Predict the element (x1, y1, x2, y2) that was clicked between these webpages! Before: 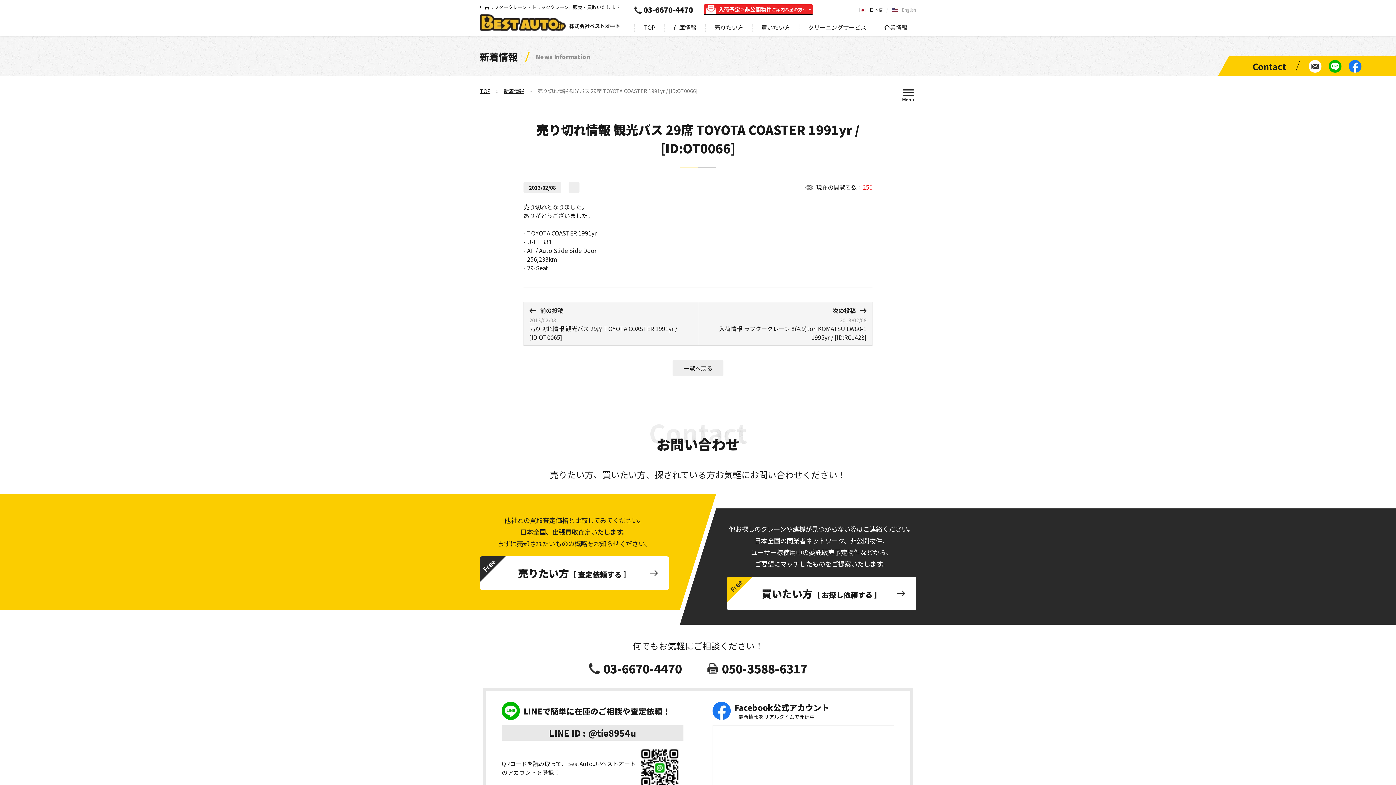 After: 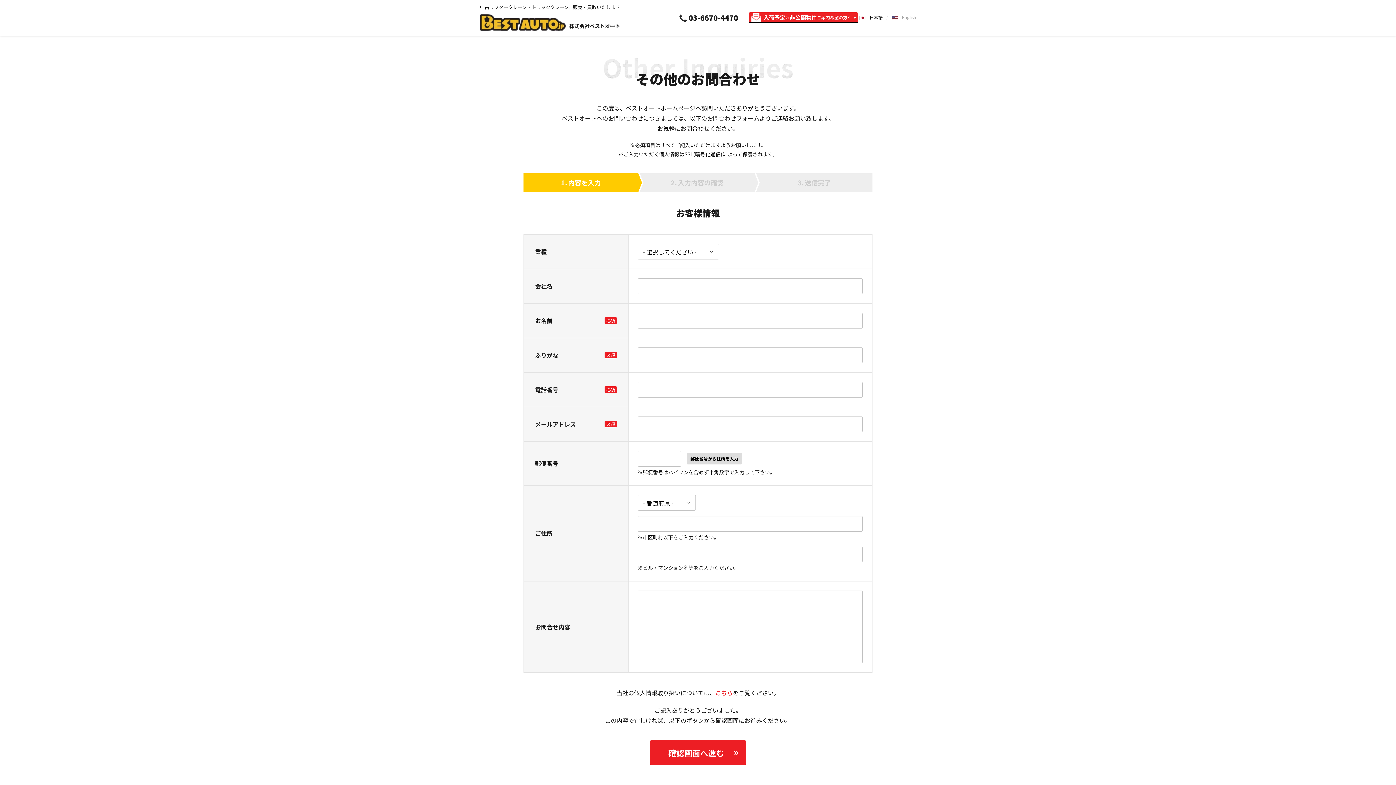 Action: bbox: (1308, 60, 1321, 72) label: お問い合わせ